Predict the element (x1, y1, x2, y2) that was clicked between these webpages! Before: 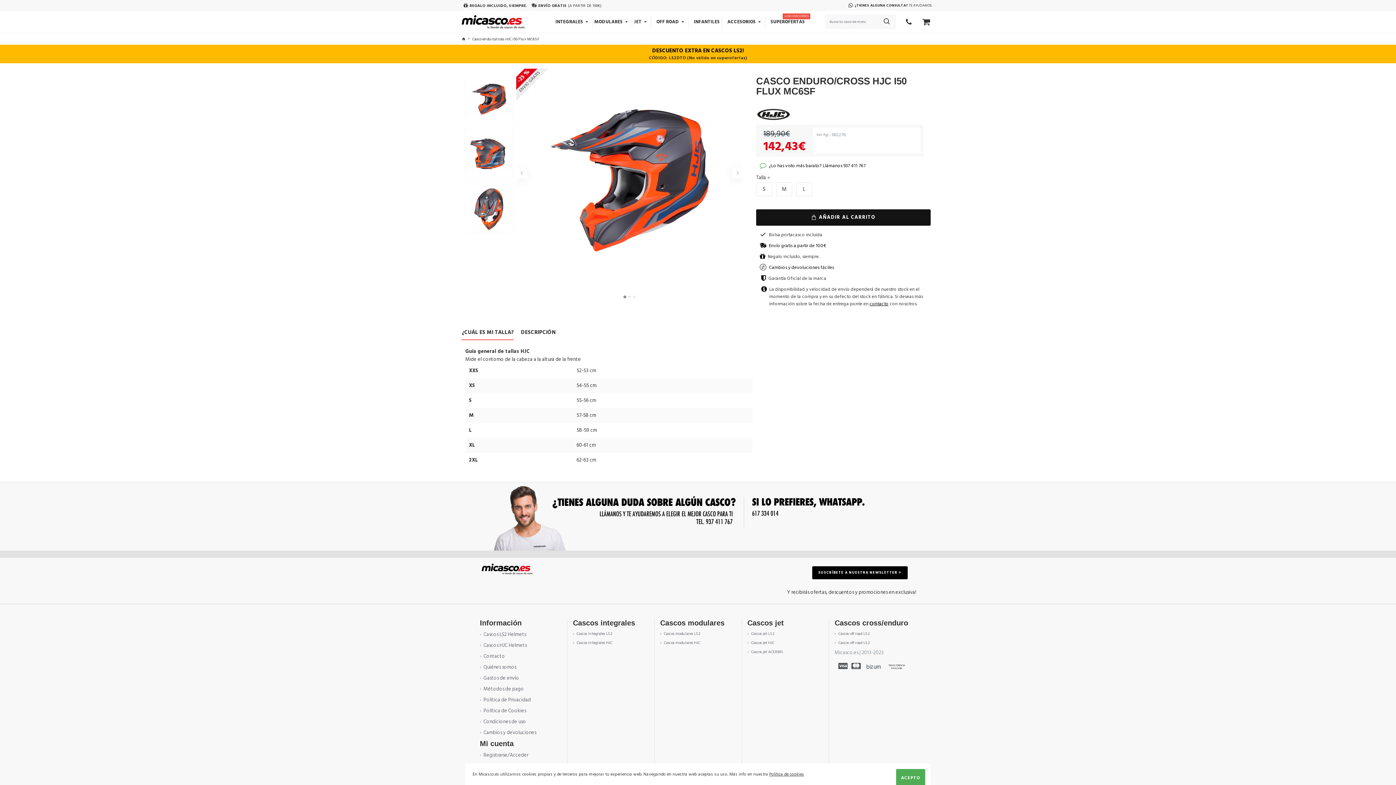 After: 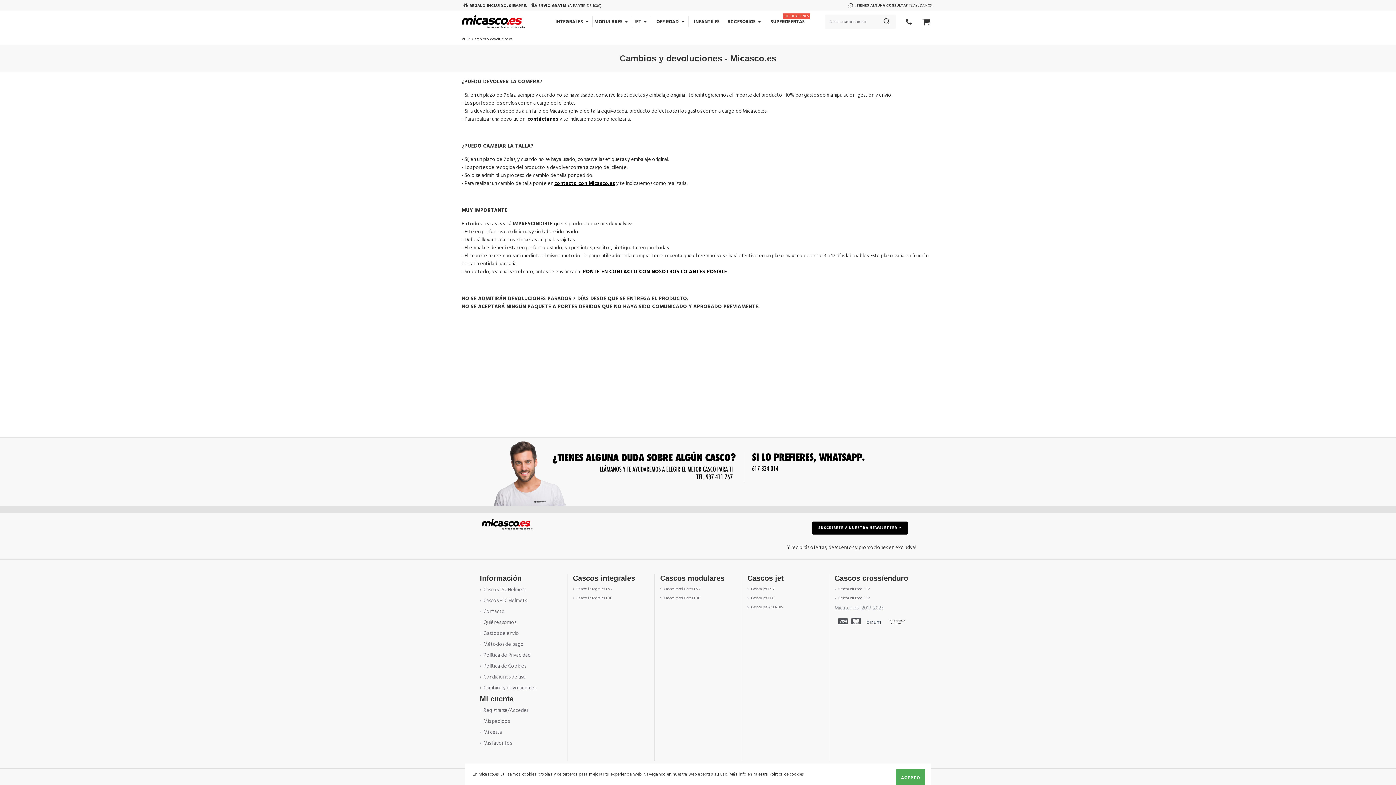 Action: label: Cambios y devoluciones bbox: (480, 729, 536, 740)